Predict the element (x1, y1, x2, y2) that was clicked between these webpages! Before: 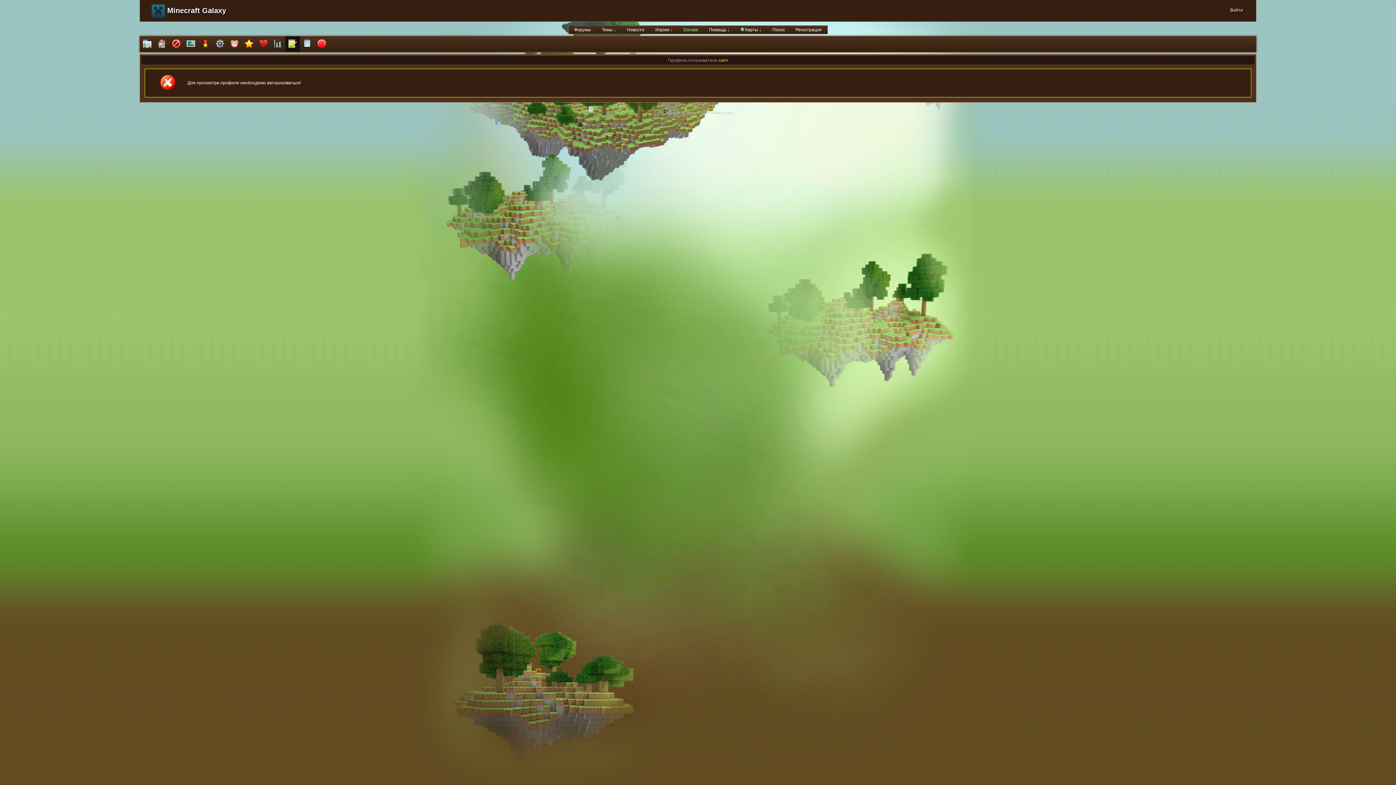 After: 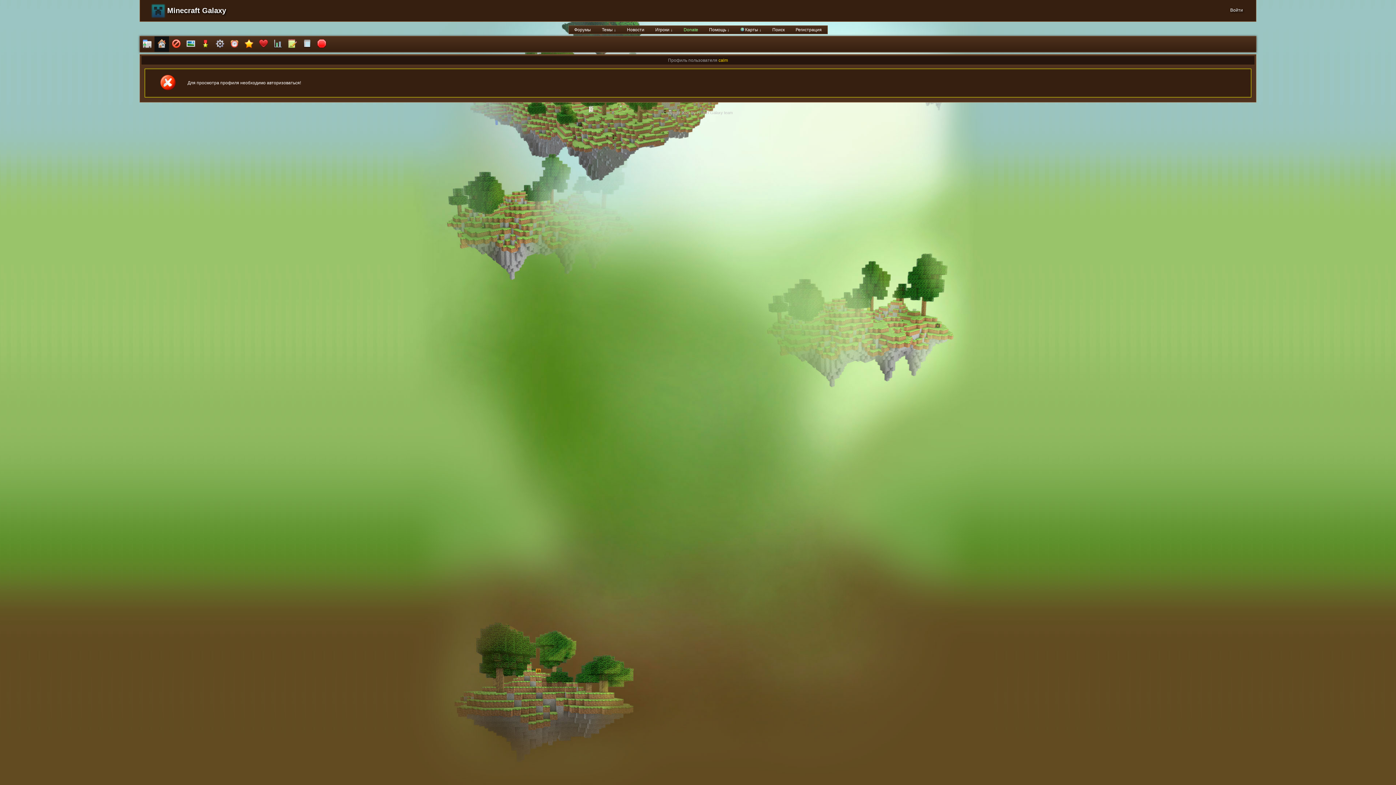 Action: bbox: (154, 36, 169, 52)